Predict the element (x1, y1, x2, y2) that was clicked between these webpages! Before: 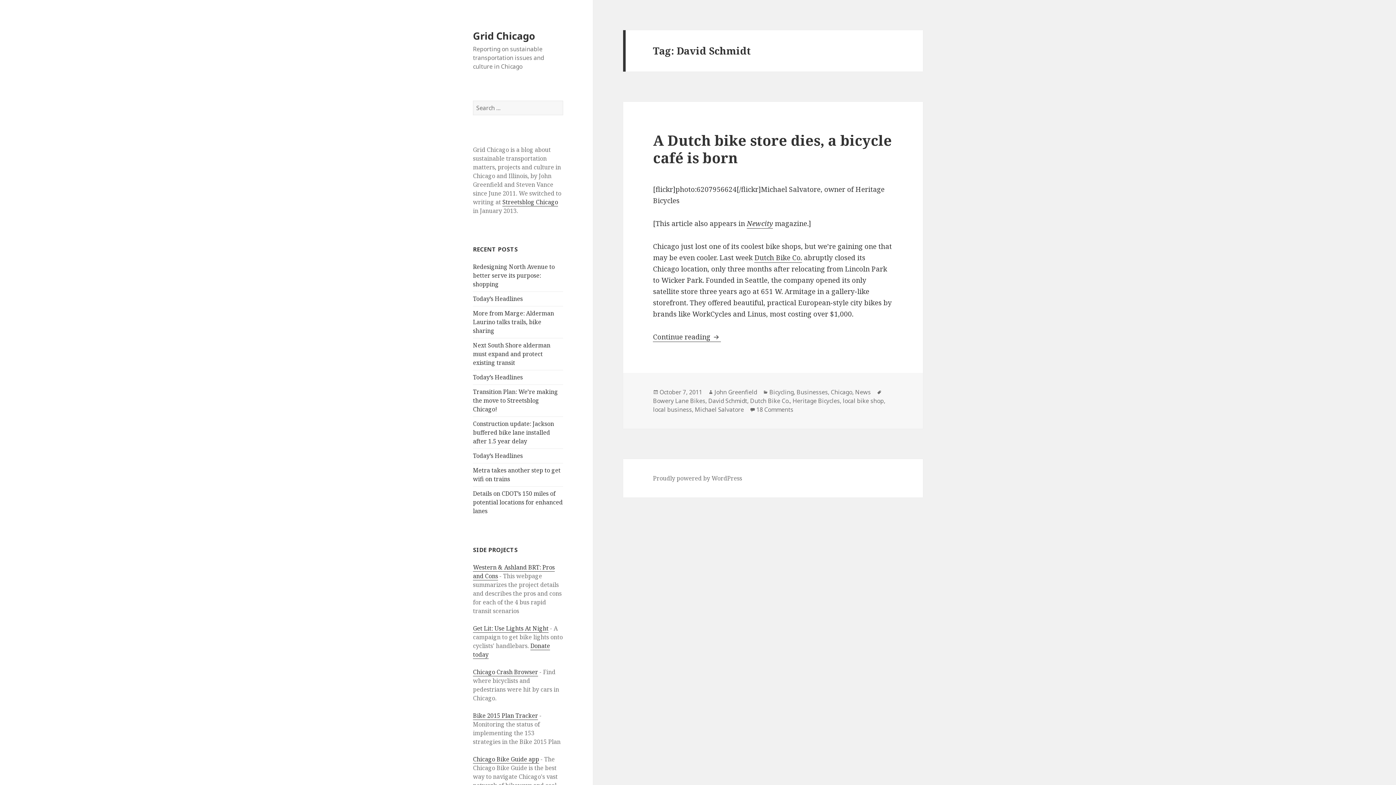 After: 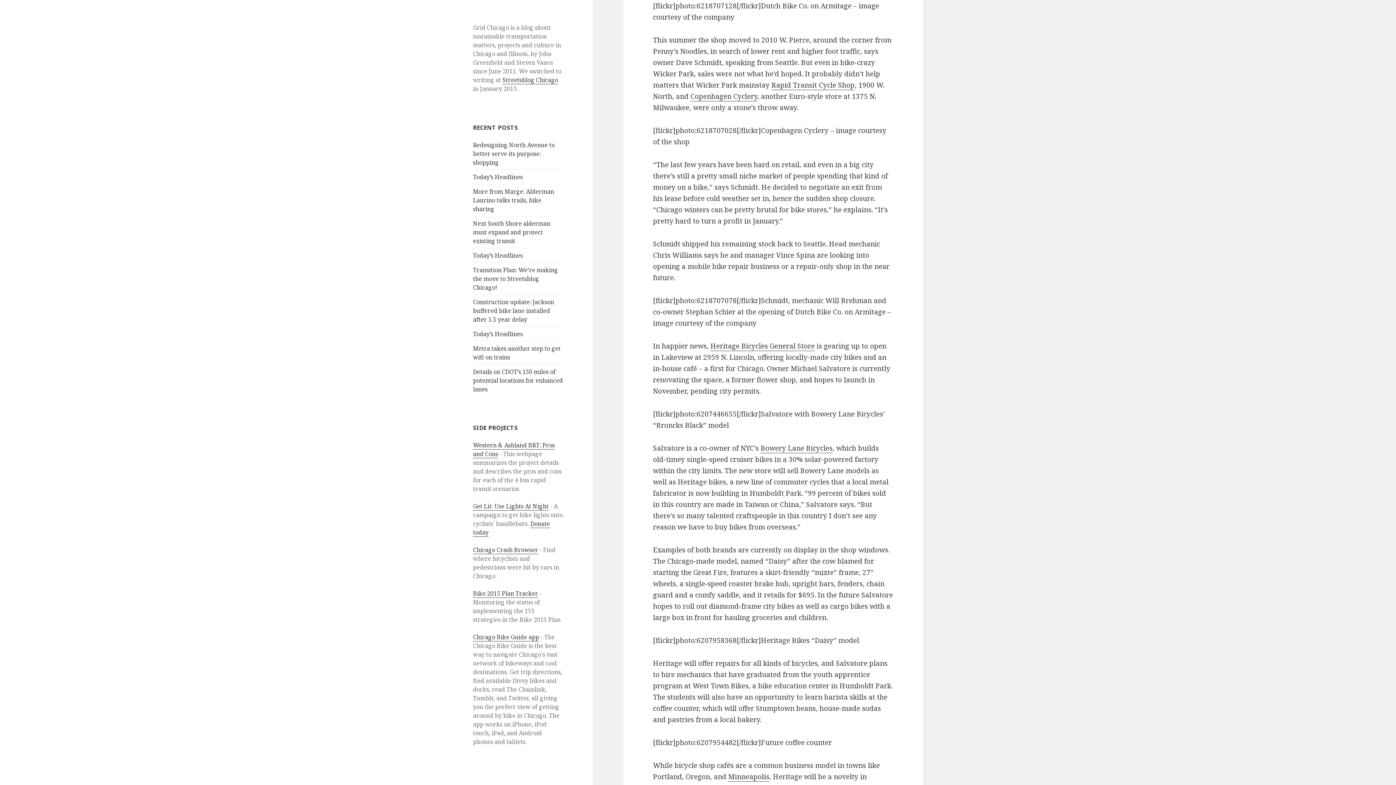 Action: label: Continue reading 
A Dutch bike store dies, a bicycle café is born bbox: (653, 332, 721, 342)